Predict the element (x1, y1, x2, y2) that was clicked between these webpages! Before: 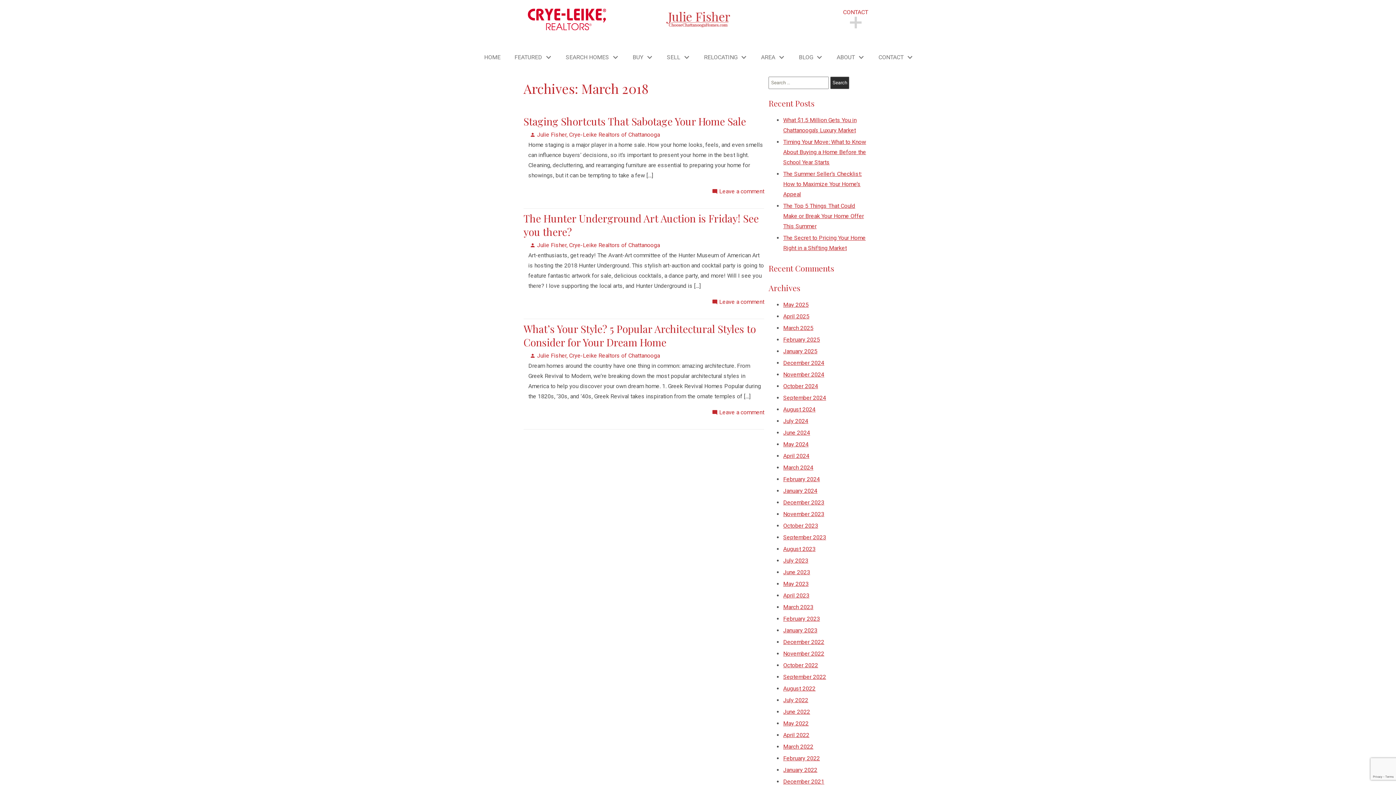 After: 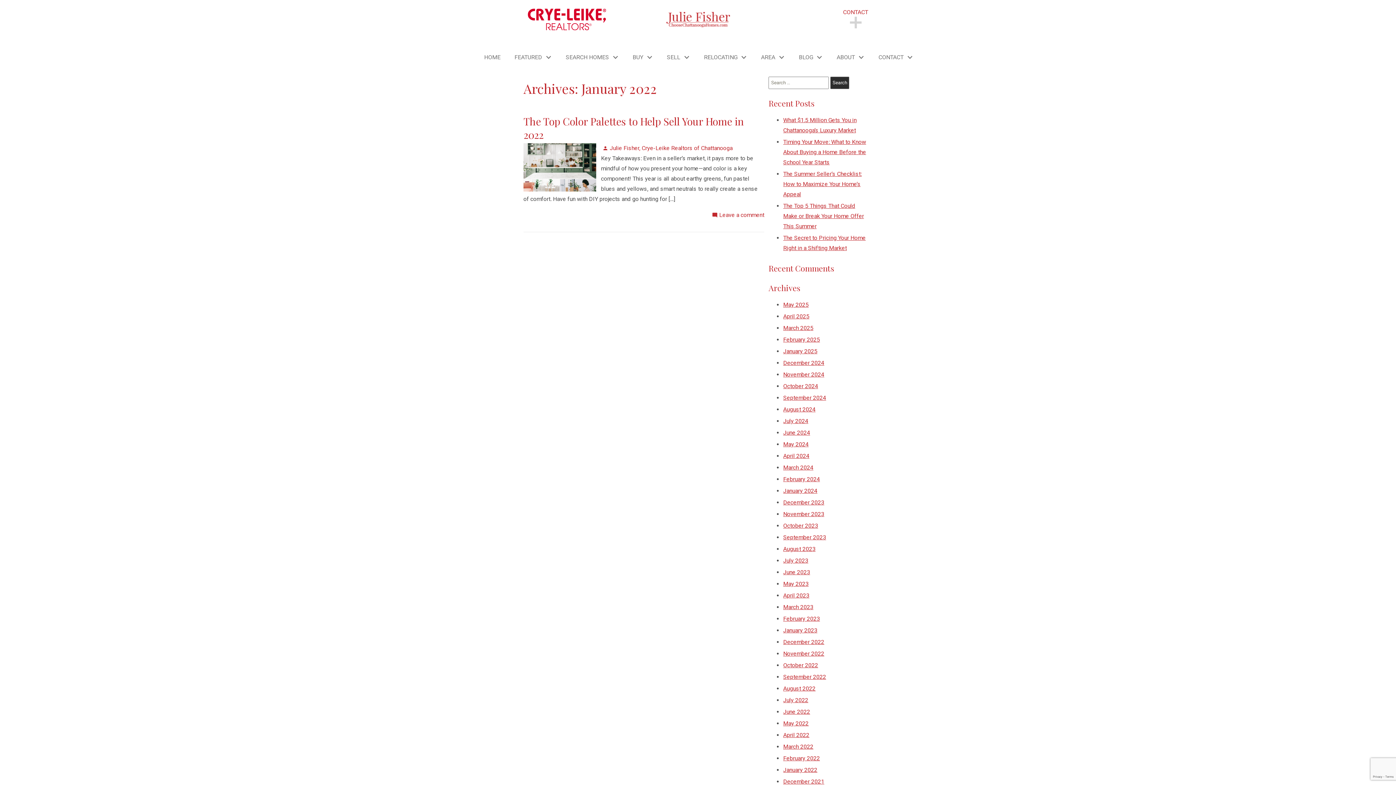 Action: label: January 2022 bbox: (783, 766, 817, 773)